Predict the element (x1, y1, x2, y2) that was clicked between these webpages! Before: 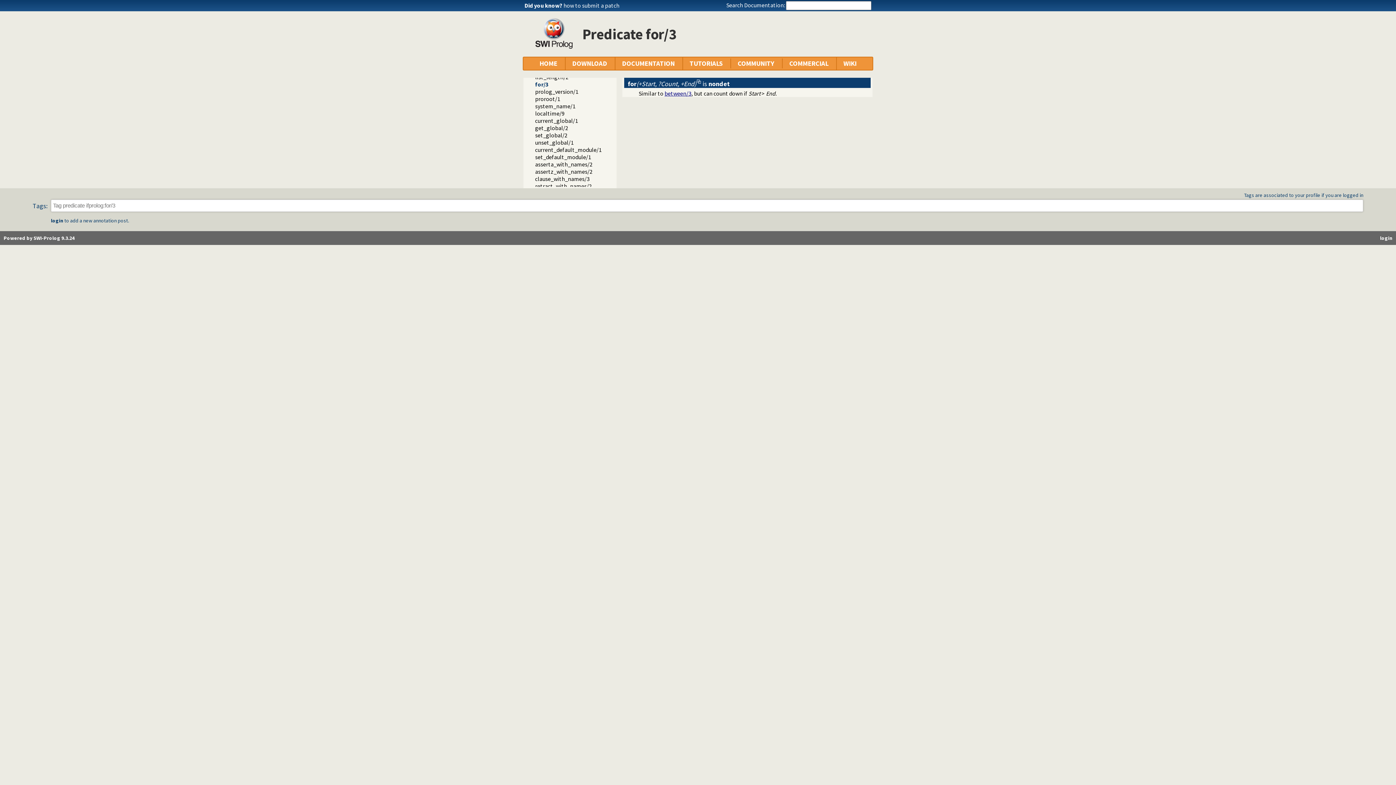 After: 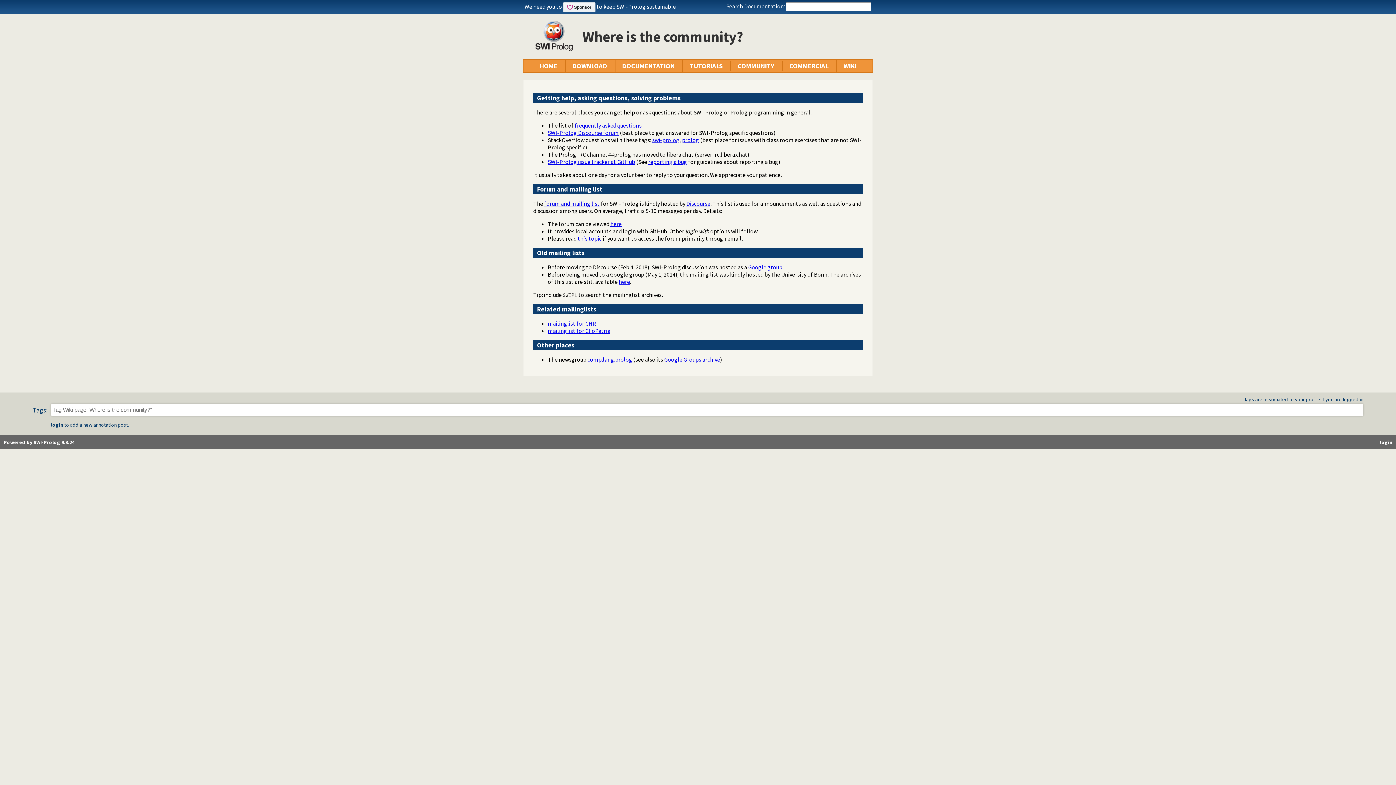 Action: label: COMMUNITY bbox: (737, 58, 774, 68)